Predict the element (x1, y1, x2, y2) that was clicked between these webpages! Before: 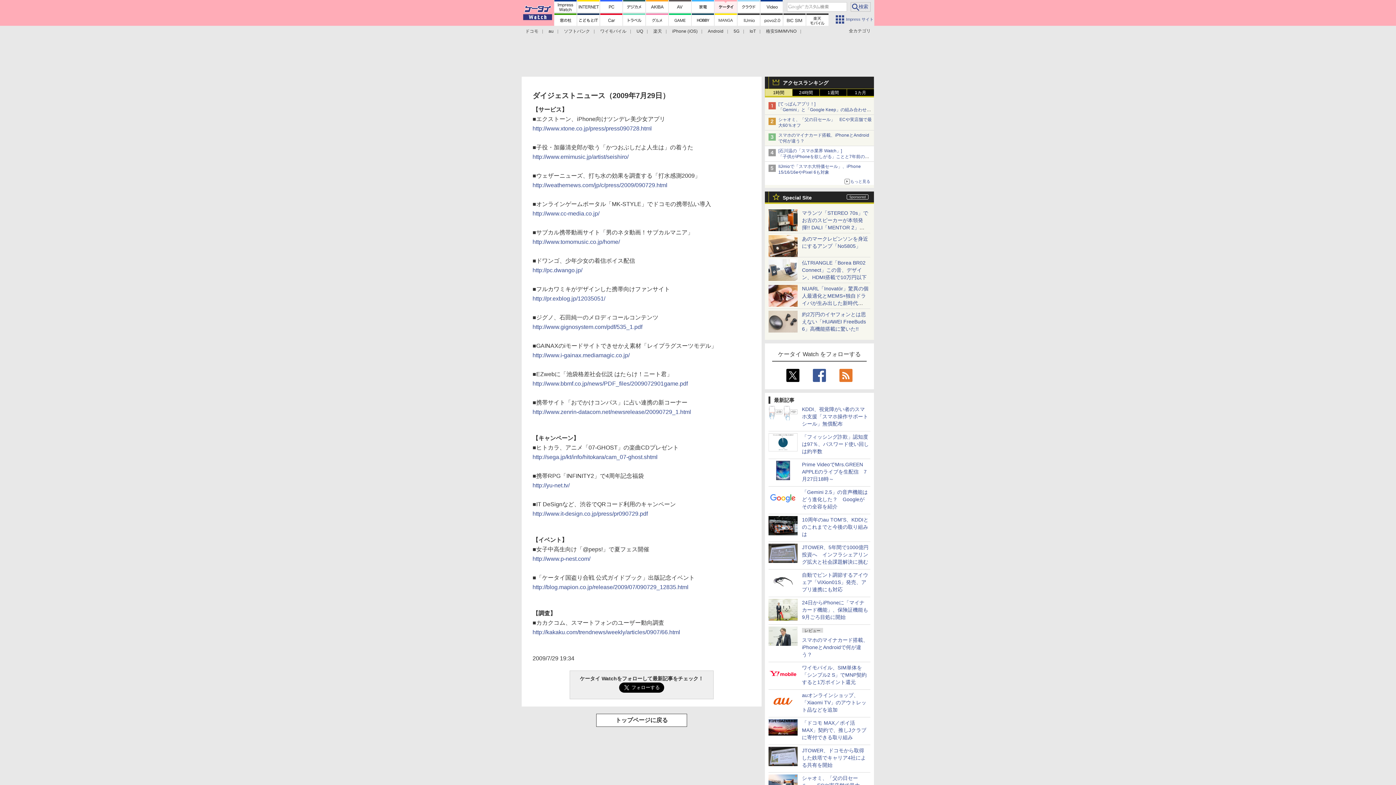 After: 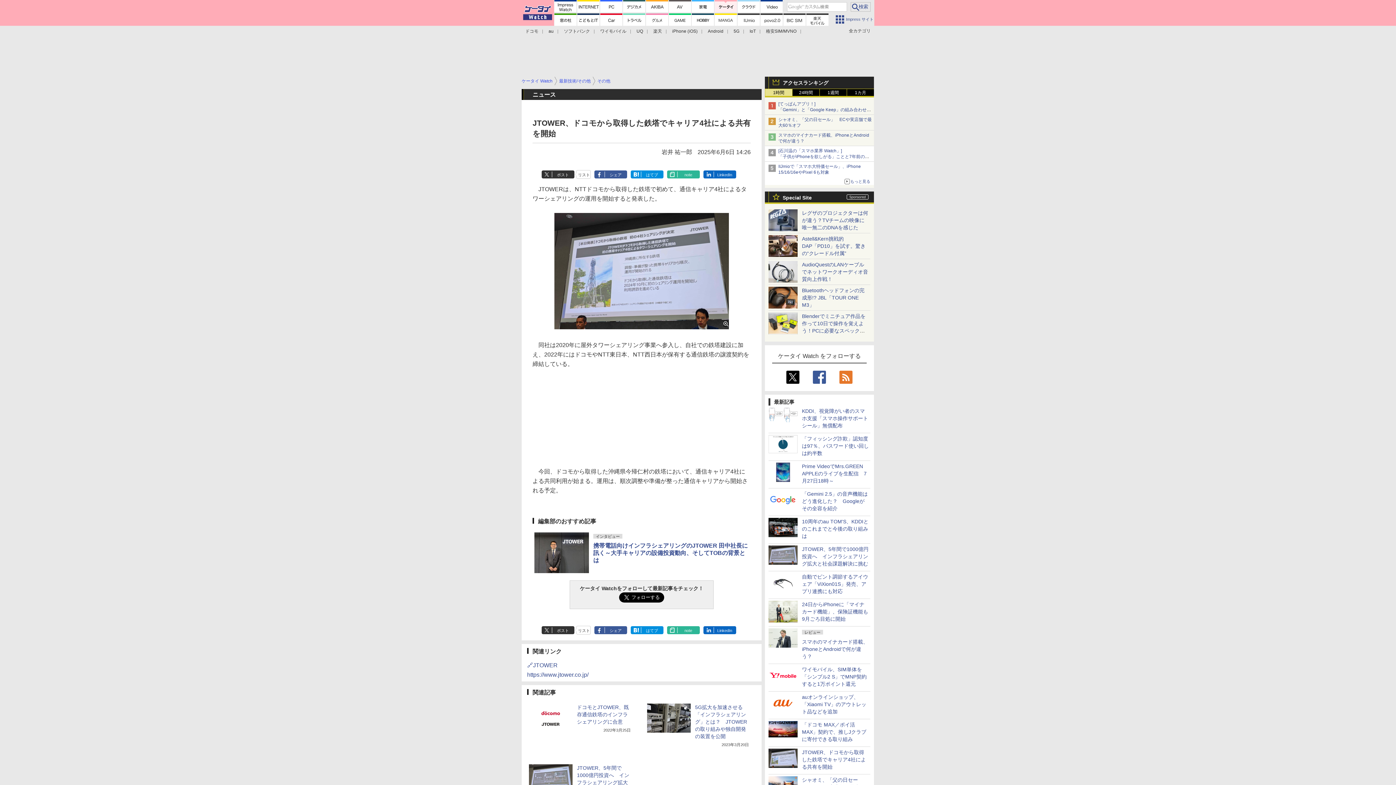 Action: bbox: (802, 748, 866, 768) label: JTOWER、ドコモから取得した鉄塔でキャリア4社による共有を開始